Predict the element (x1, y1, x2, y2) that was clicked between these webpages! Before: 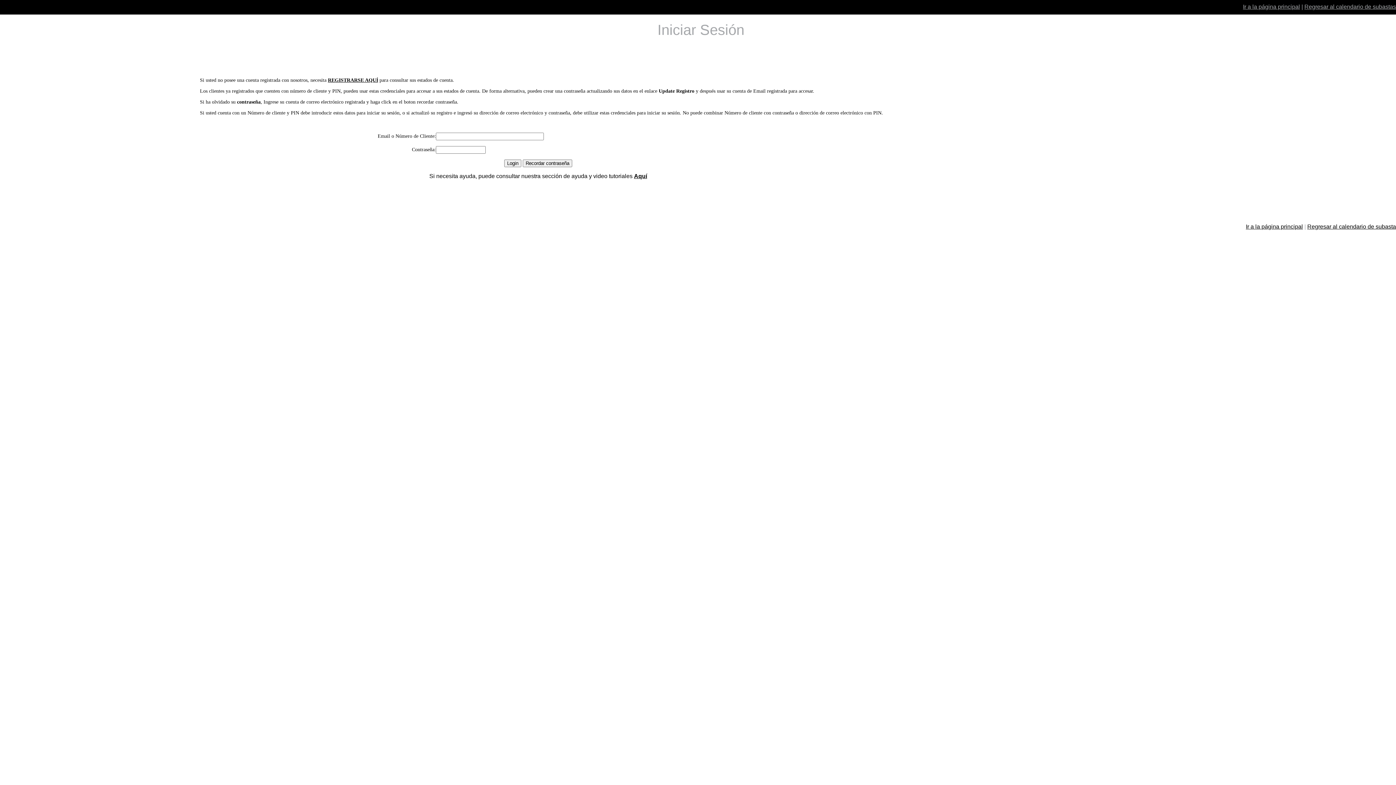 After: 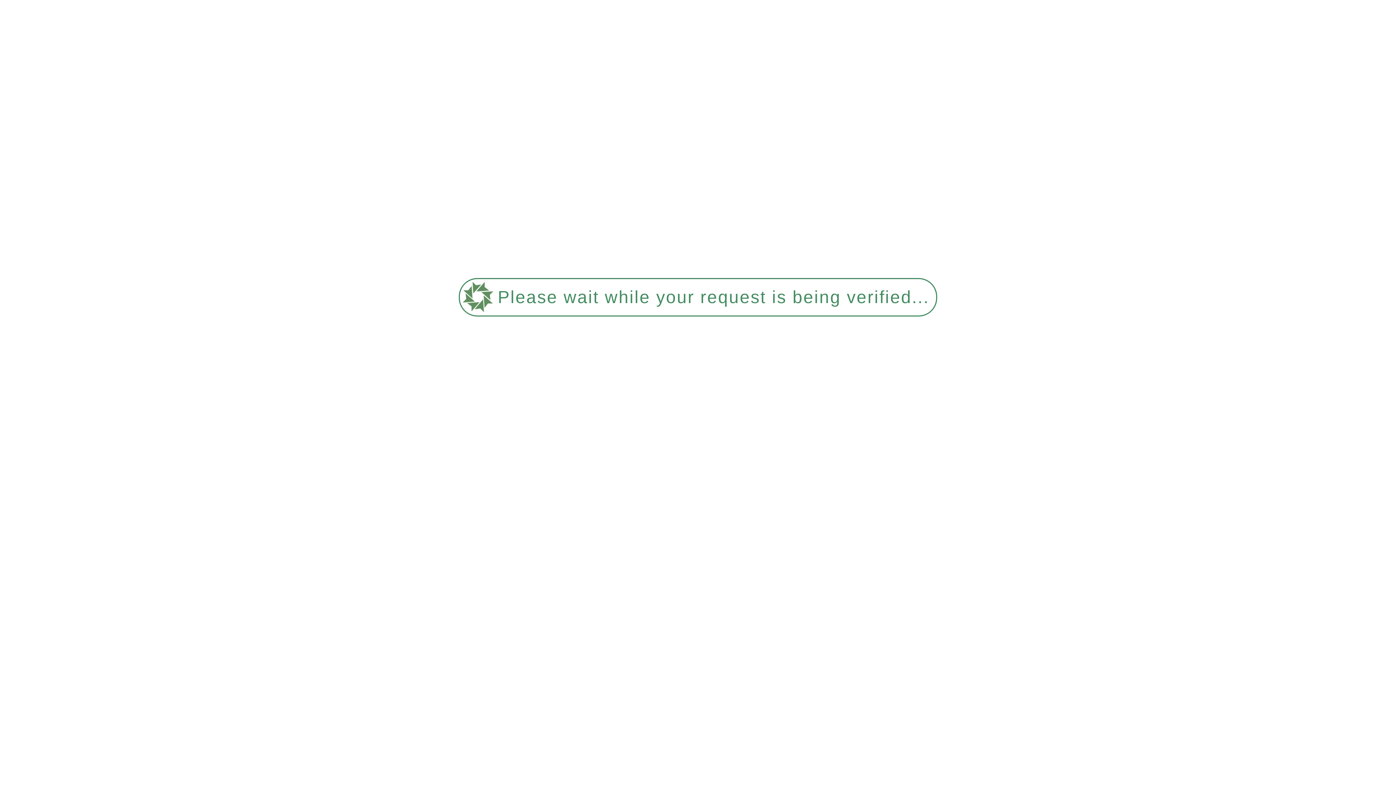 Action: label: Ir a la página principal bbox: (1243, 3, 1300, 9)